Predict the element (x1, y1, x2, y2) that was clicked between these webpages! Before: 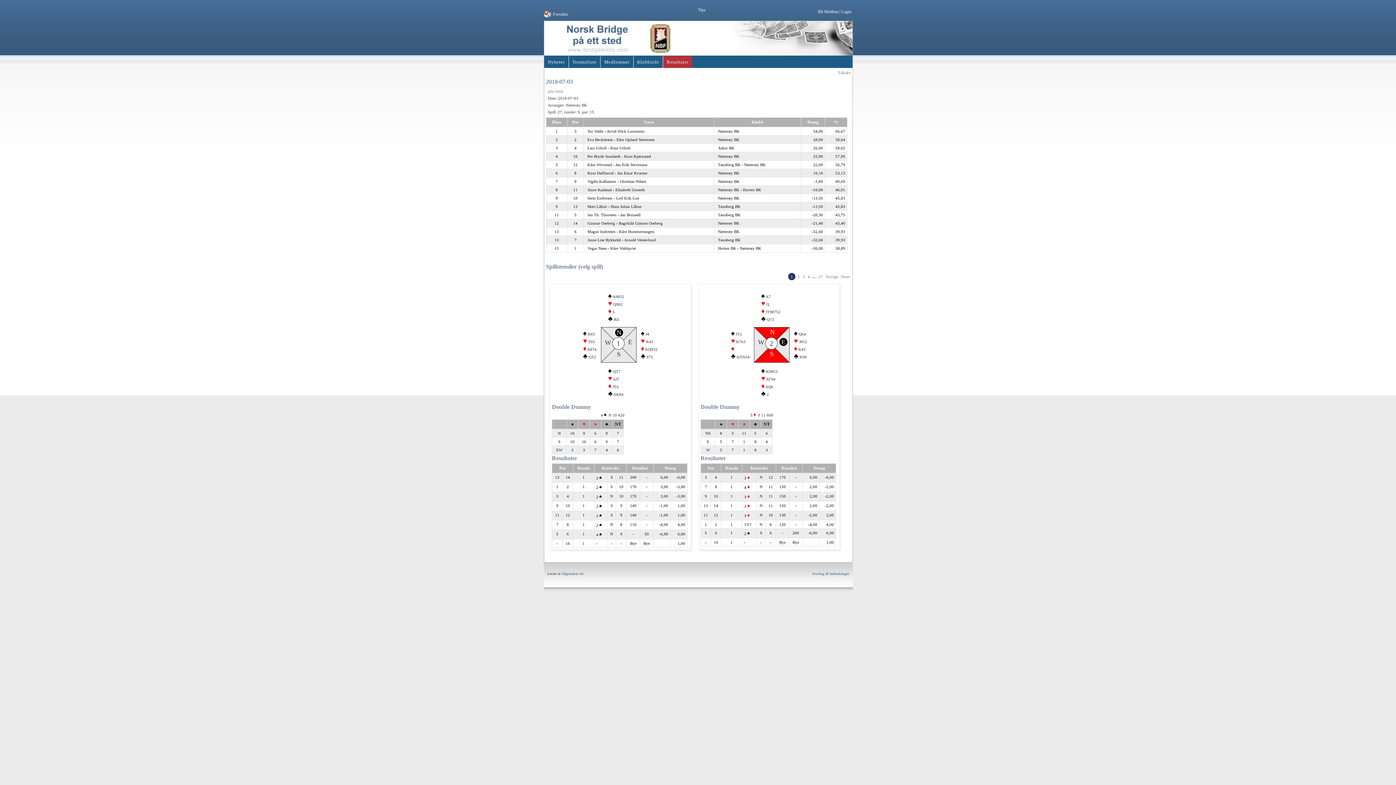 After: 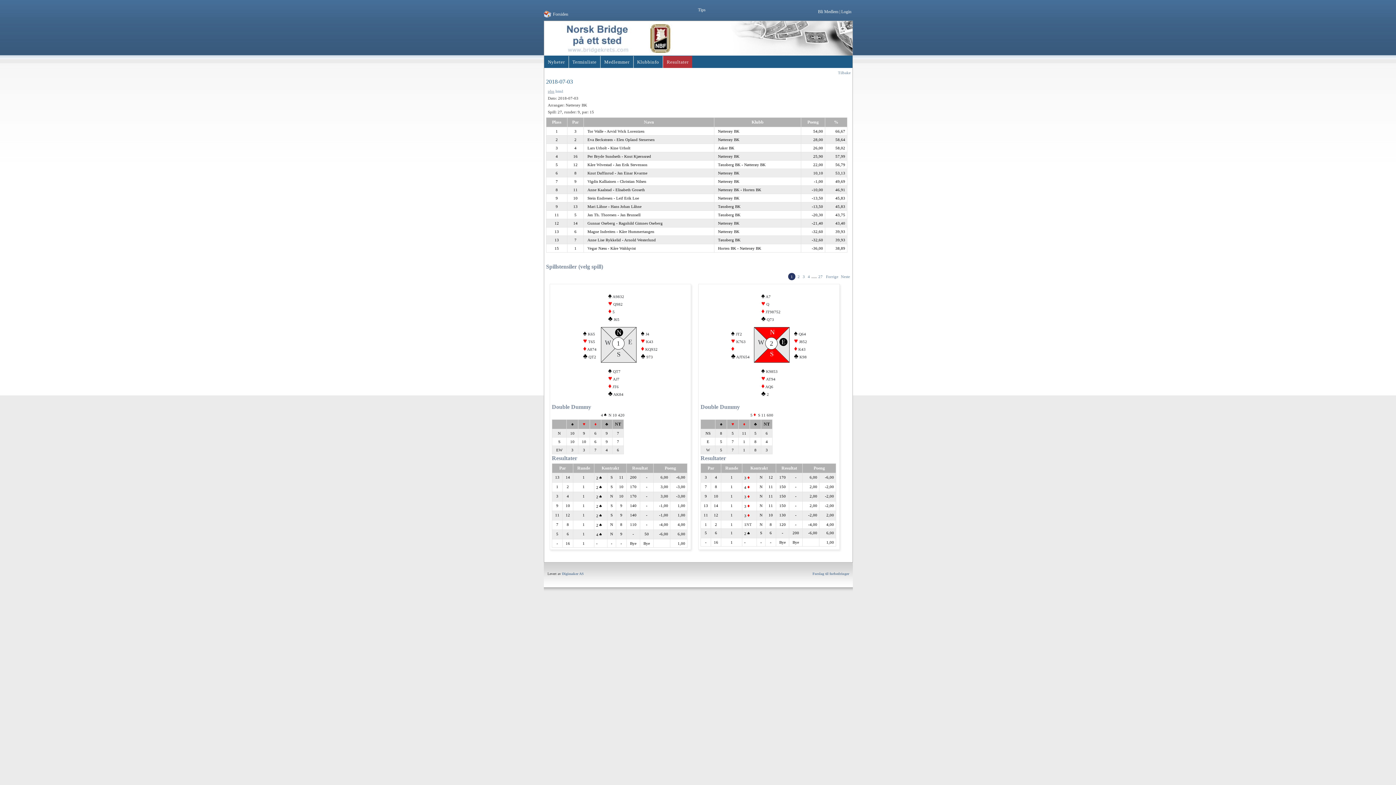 Action: label: pbn bbox: (548, 89, 554, 93)